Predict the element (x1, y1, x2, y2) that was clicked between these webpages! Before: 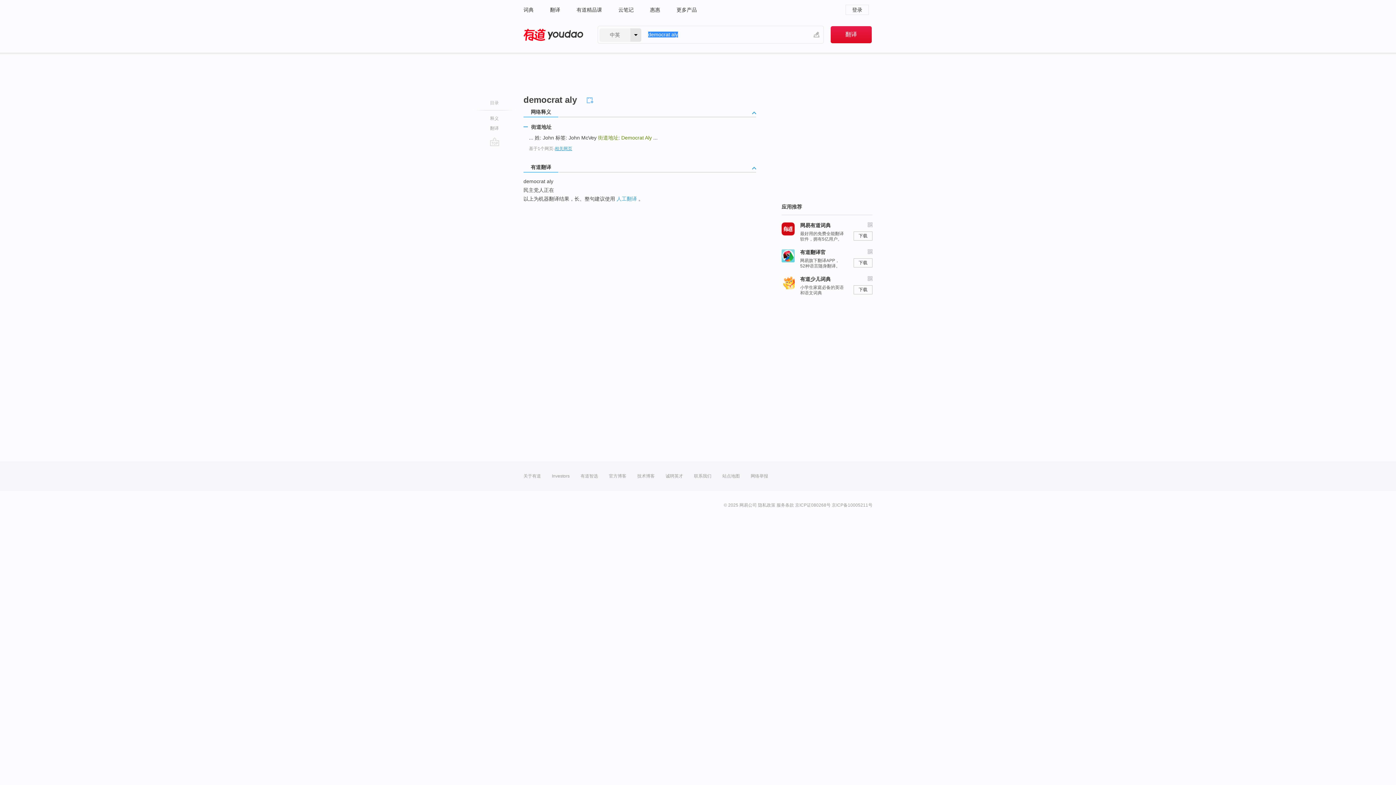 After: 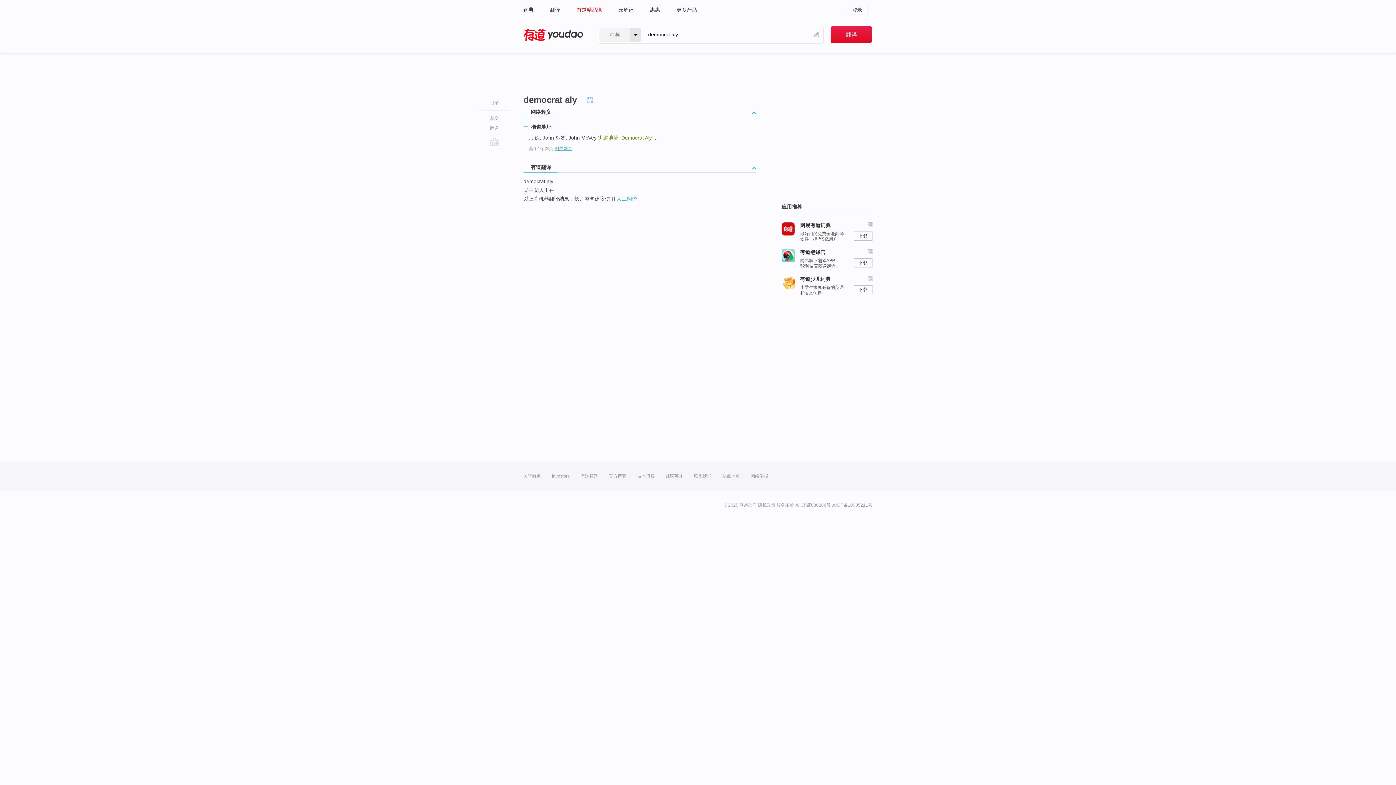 Action: bbox: (576, 0, 602, 19) label: 有道精品课